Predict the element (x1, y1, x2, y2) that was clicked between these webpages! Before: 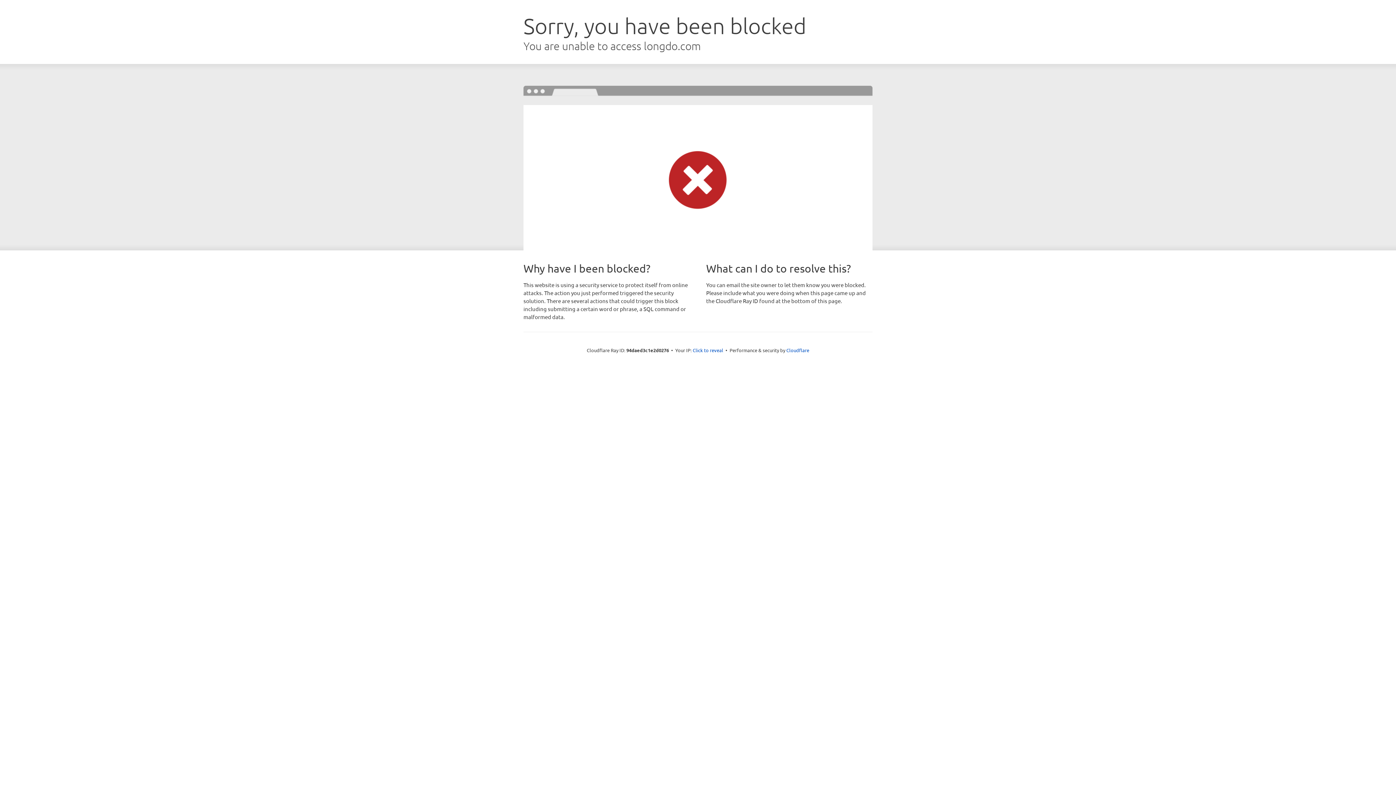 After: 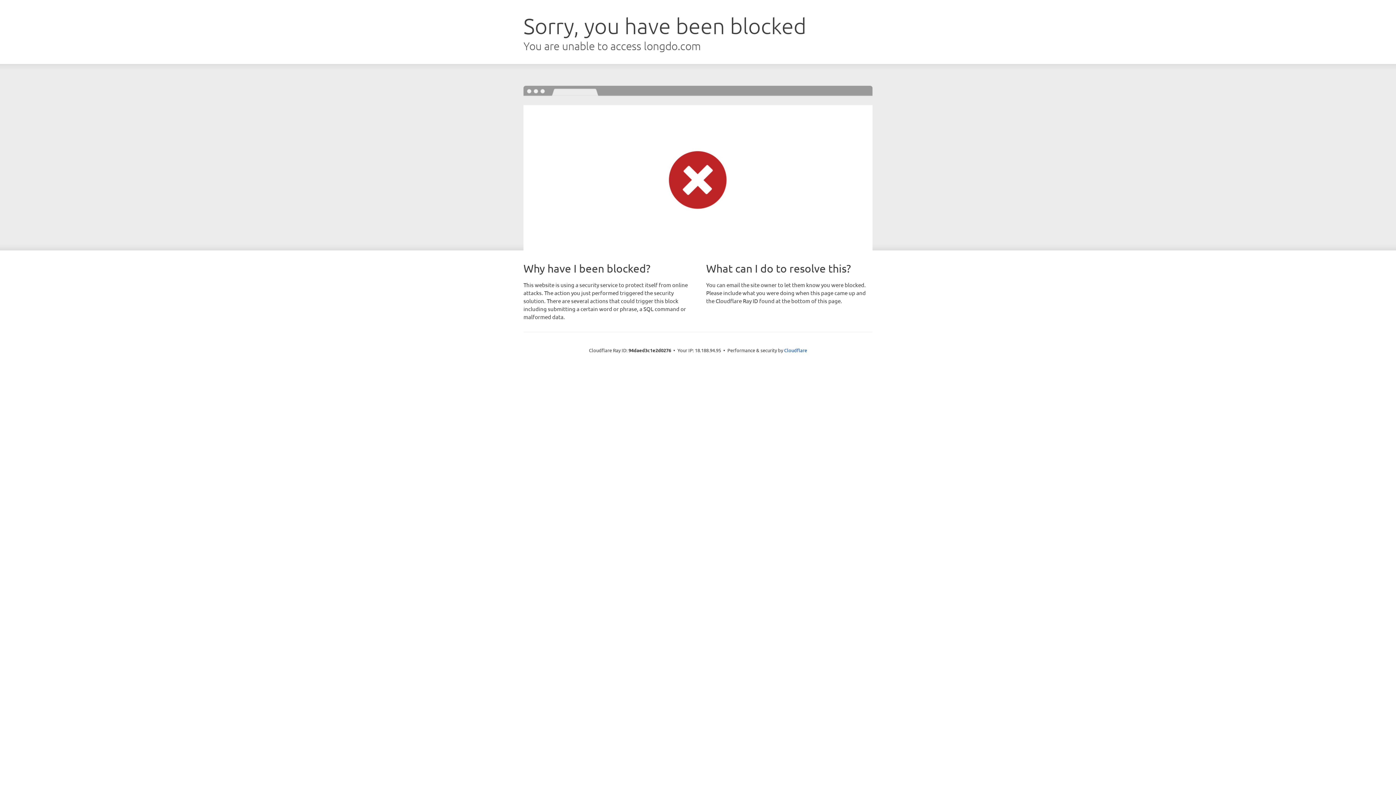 Action: label: Click to reveal bbox: (692, 346, 723, 353)